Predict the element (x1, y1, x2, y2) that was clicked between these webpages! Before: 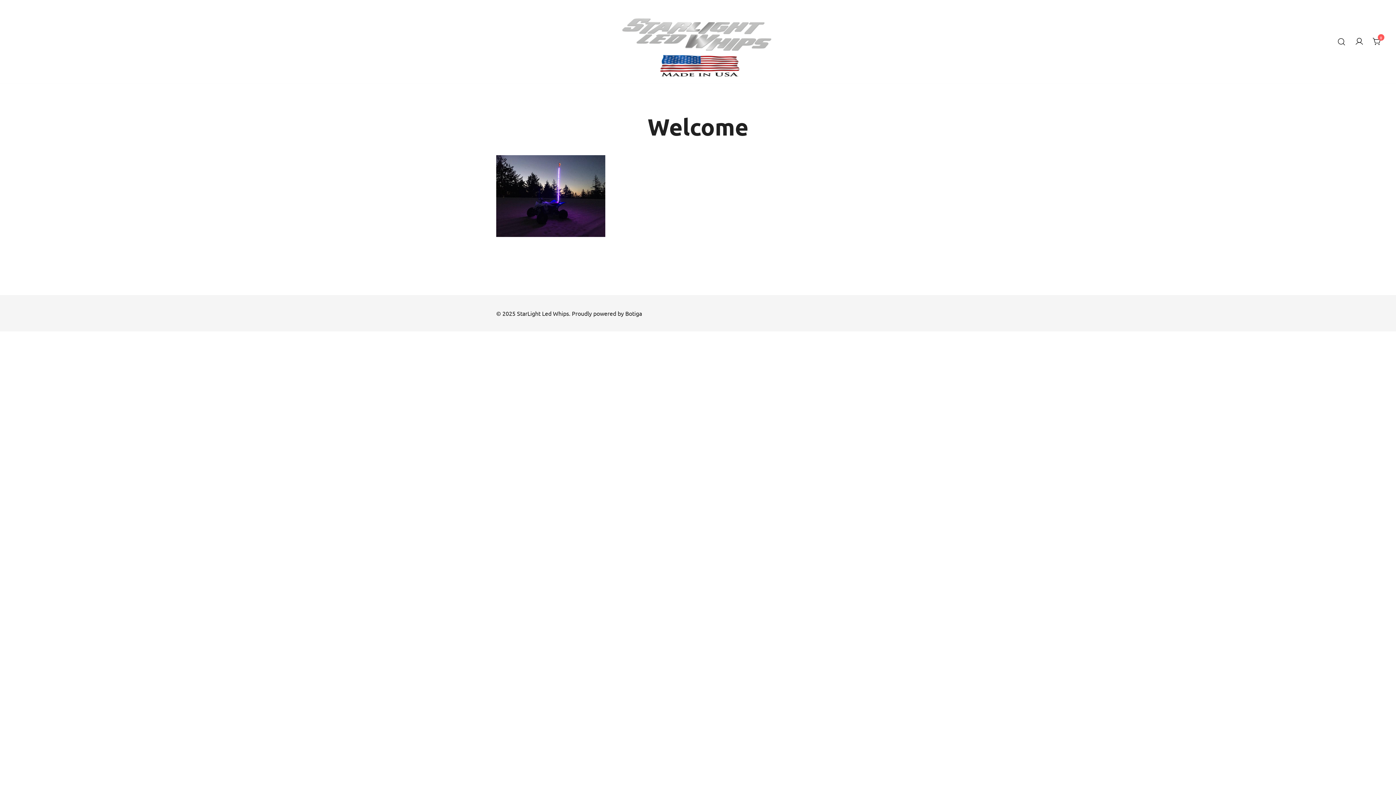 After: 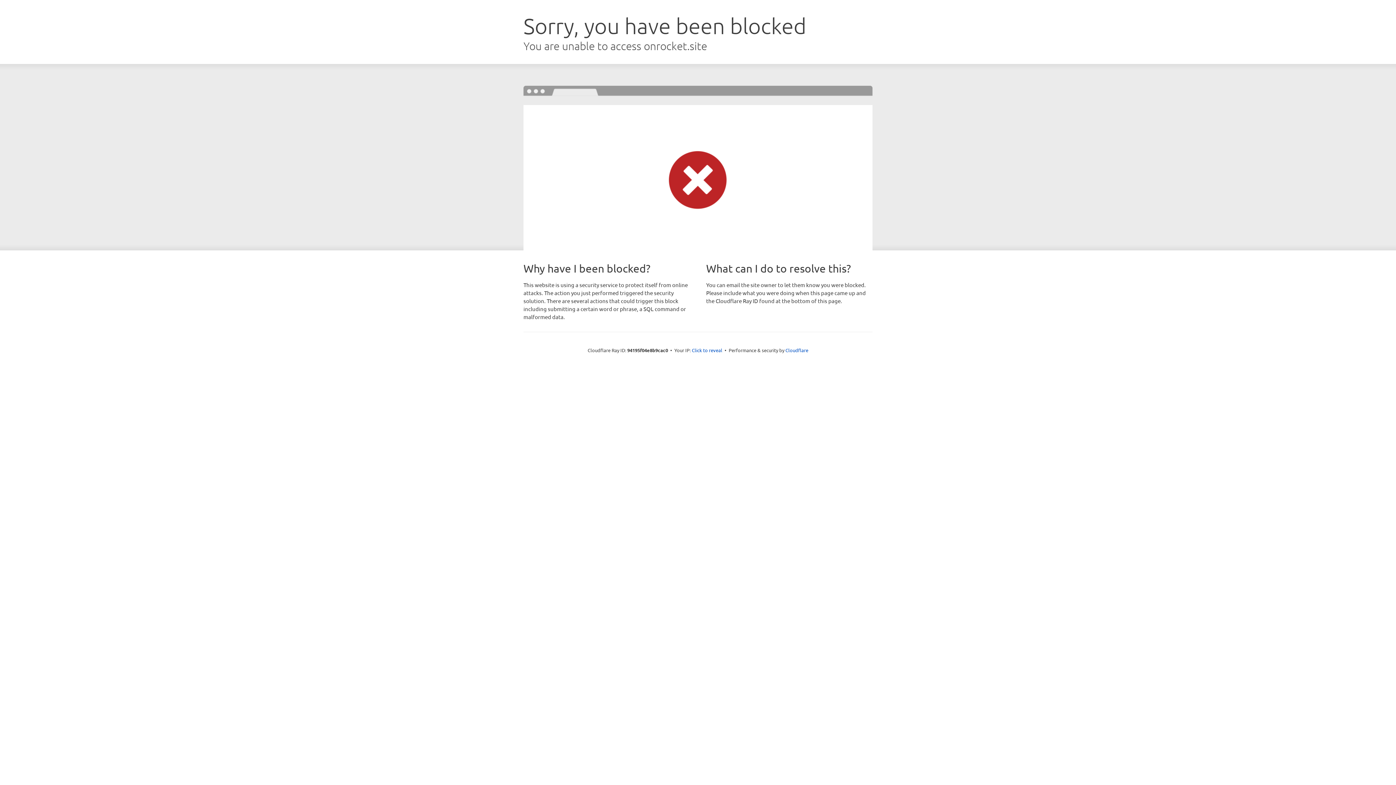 Action: bbox: (625, 309, 642, 317) label: Botiga